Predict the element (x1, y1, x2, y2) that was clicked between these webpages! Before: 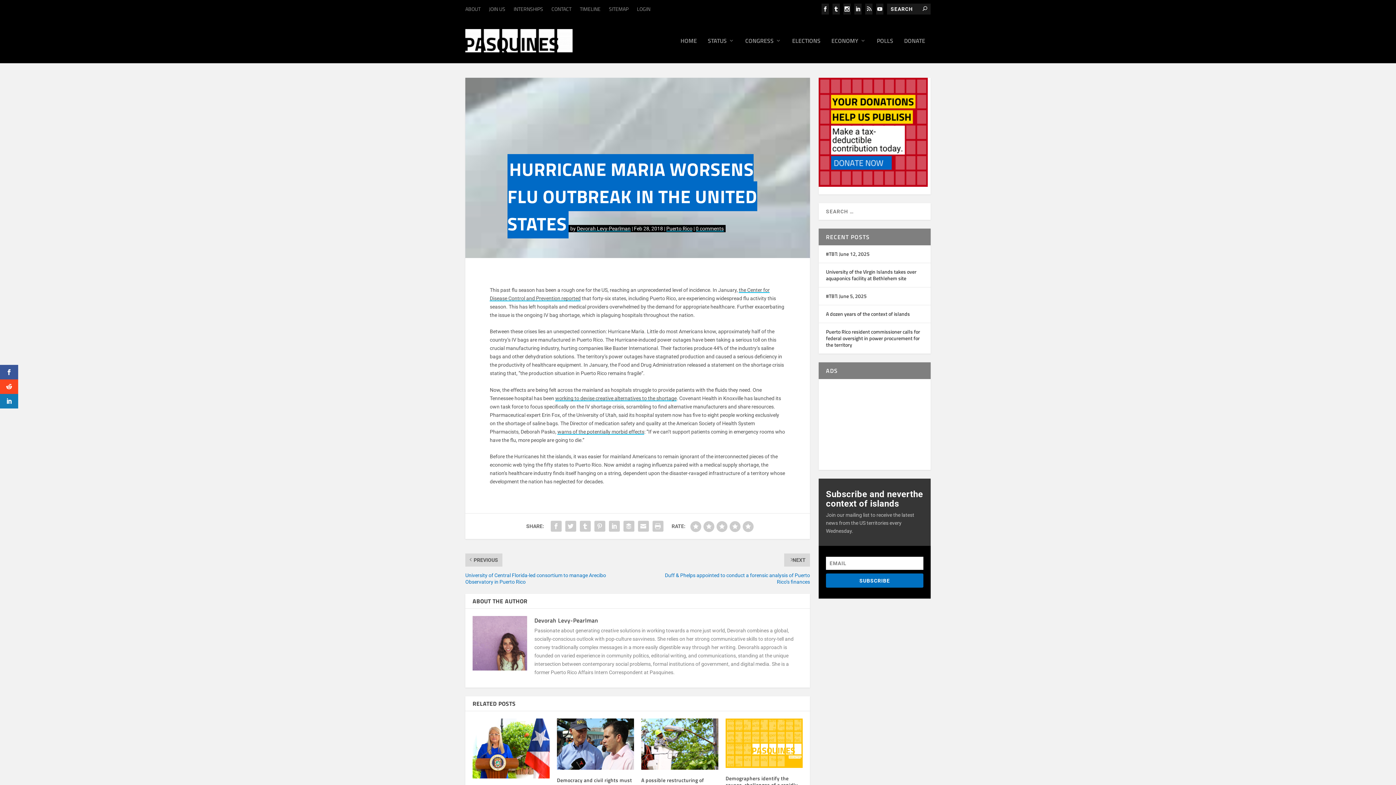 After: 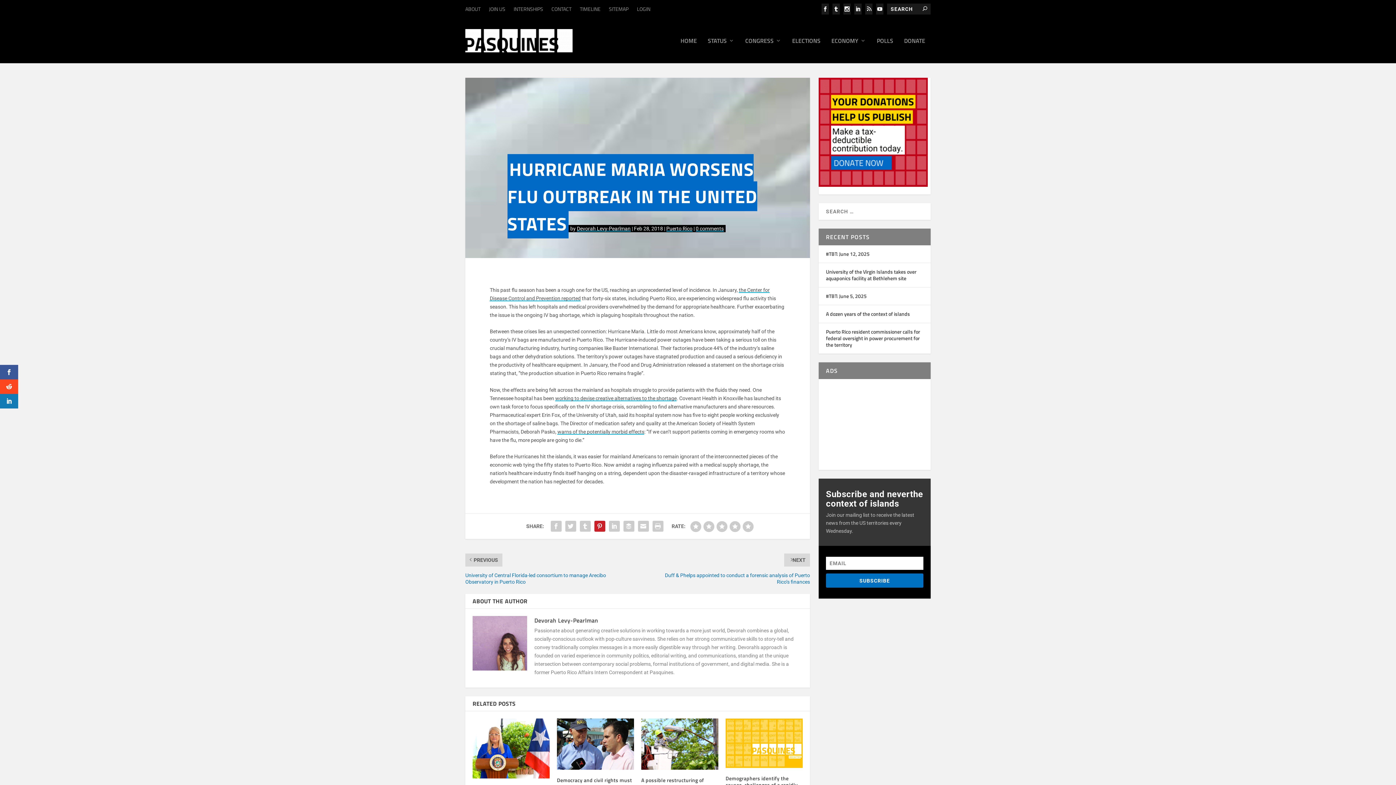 Action: bbox: (592, 519, 607, 533)